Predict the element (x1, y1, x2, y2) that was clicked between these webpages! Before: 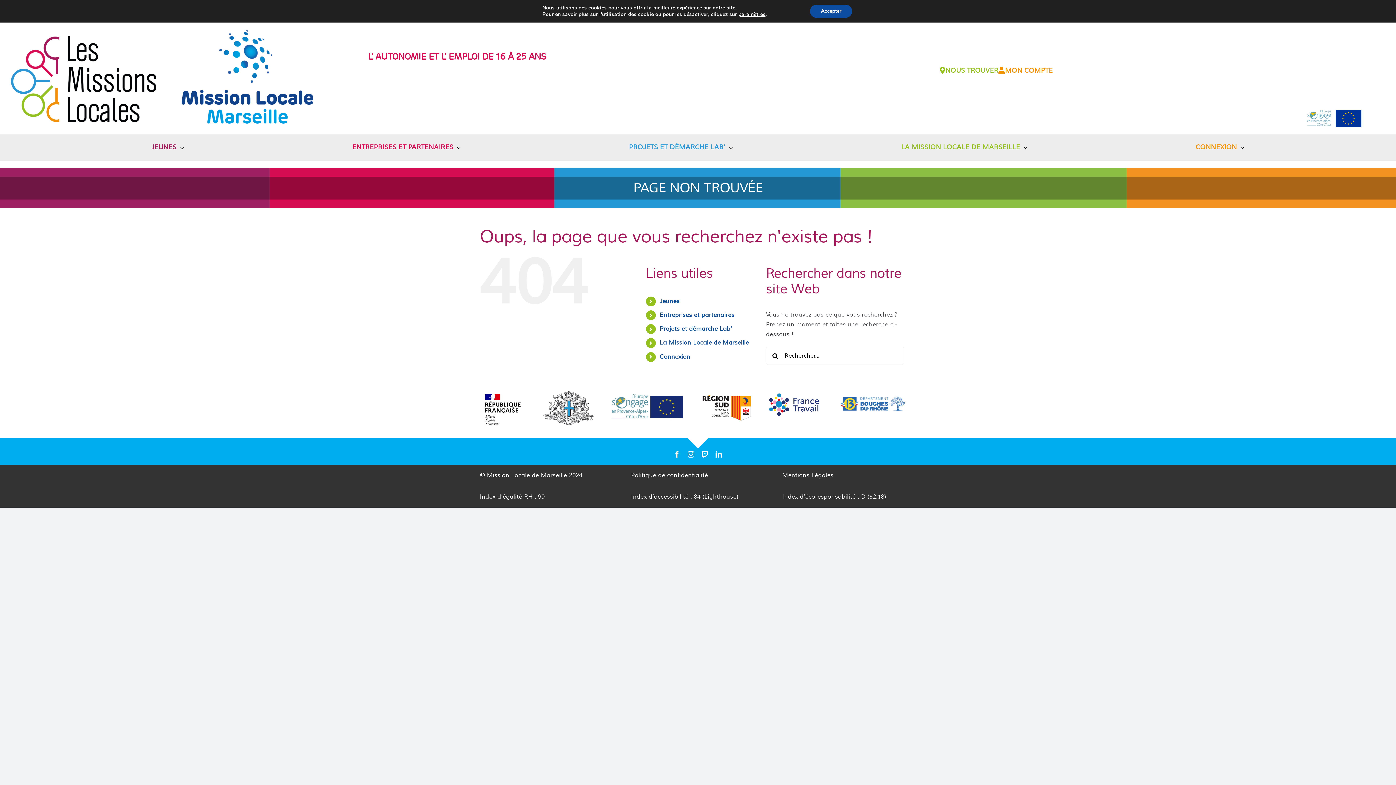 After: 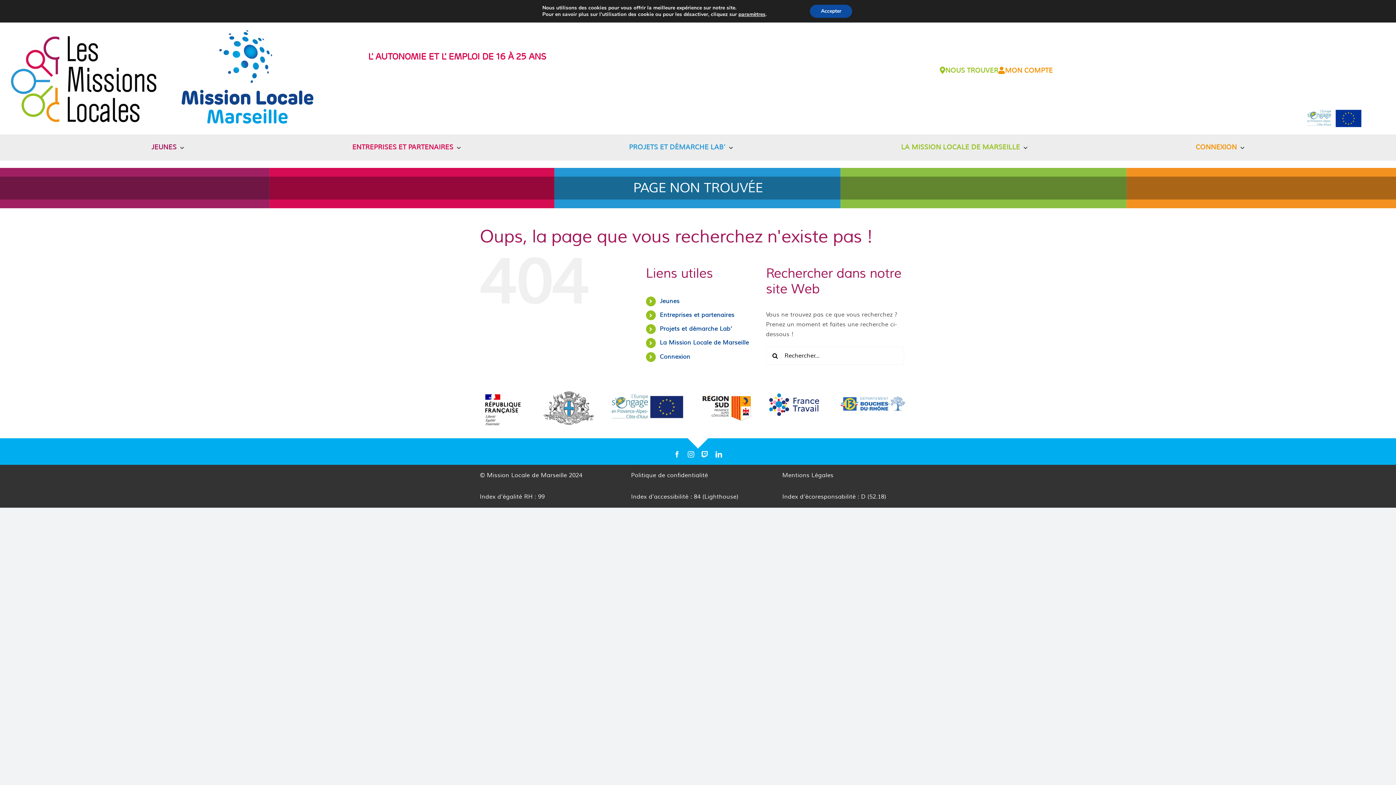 Action: label: Index d’accessibilité : 84 (Lighthouse) bbox: (631, 493, 738, 500)